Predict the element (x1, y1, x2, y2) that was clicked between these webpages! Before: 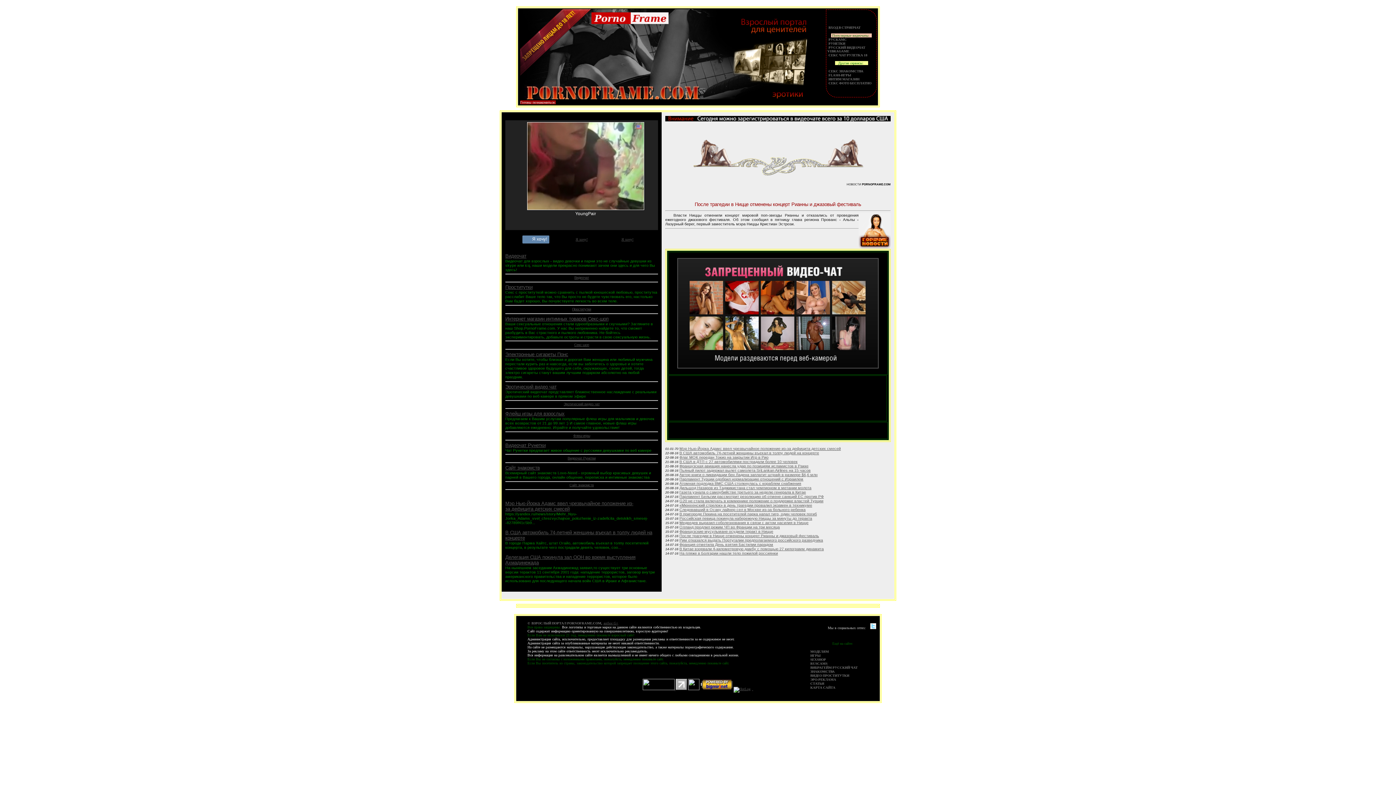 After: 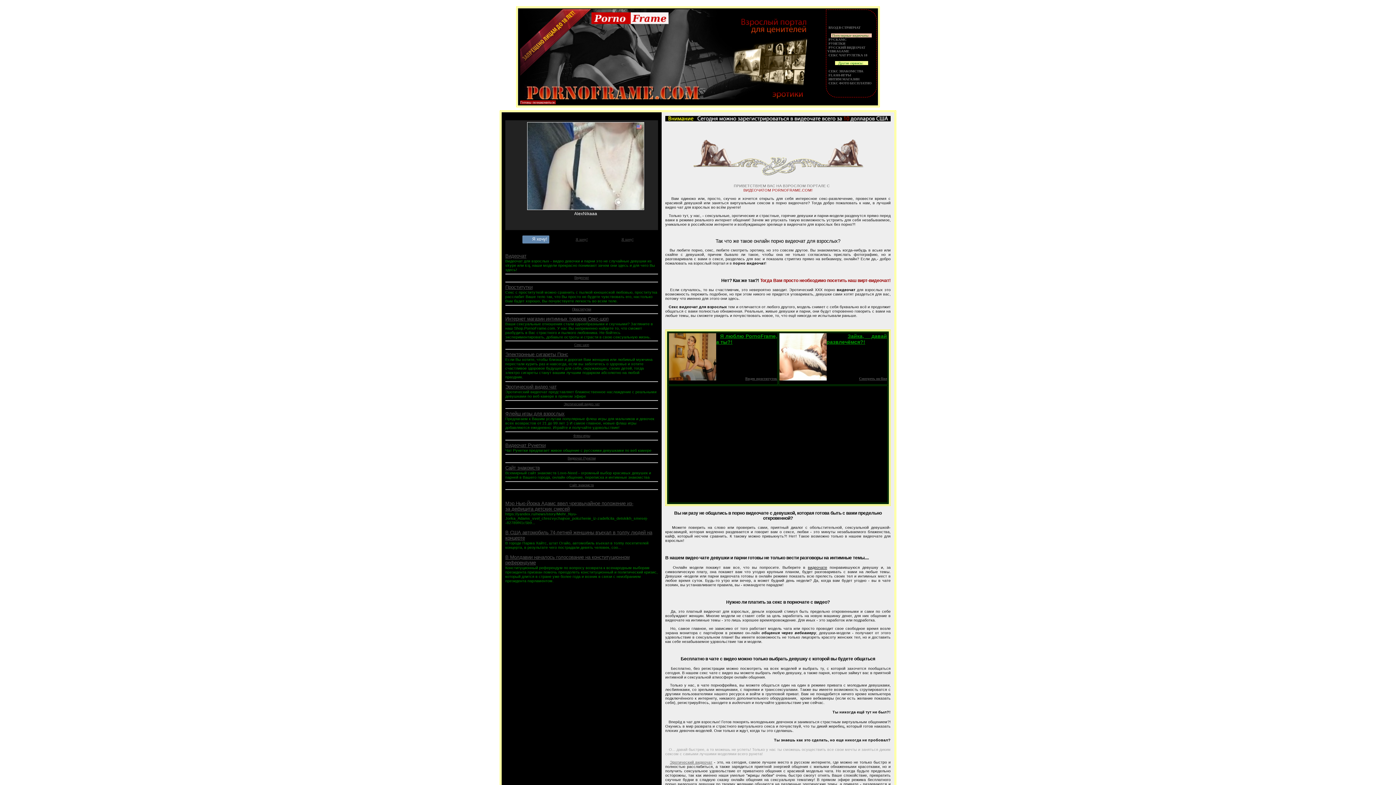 Action: bbox: (591, 25, 668, 31)